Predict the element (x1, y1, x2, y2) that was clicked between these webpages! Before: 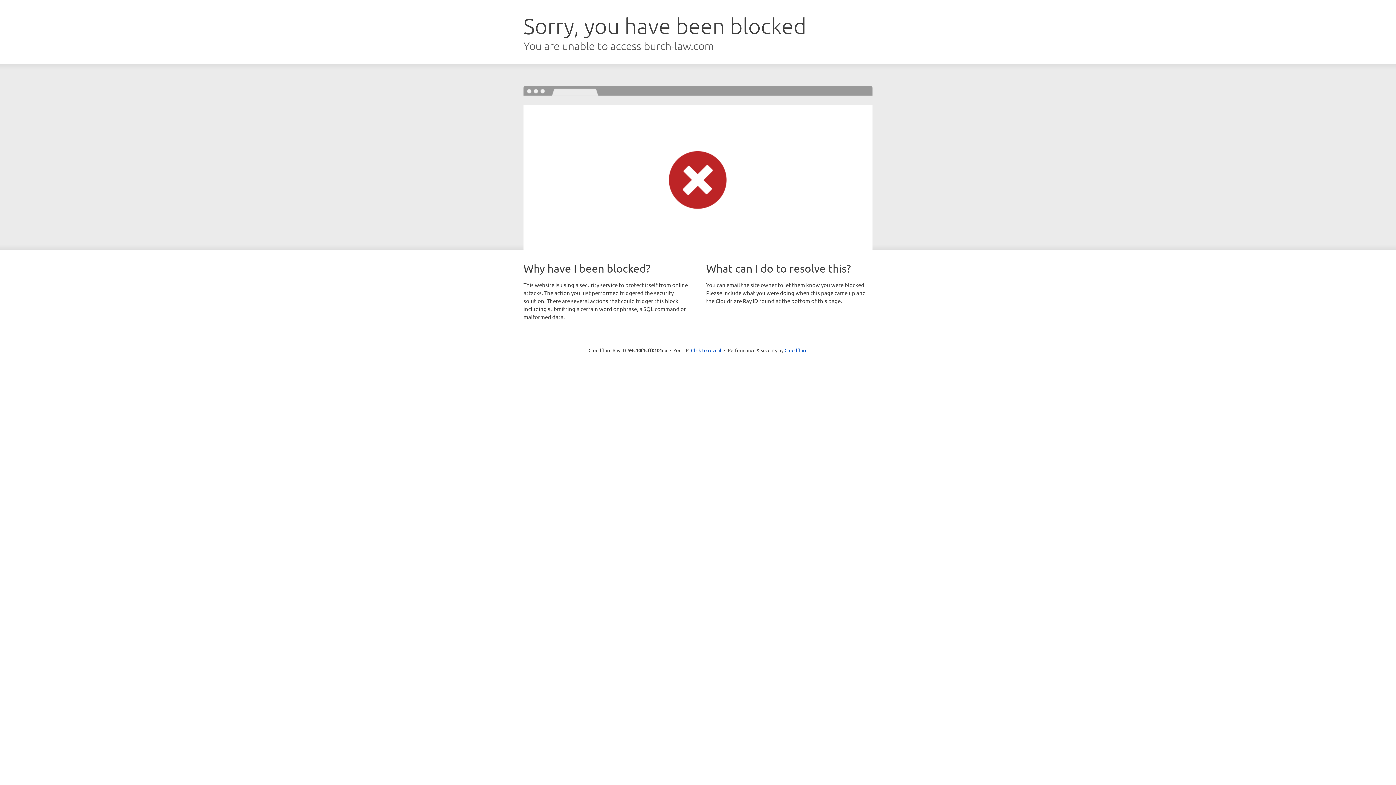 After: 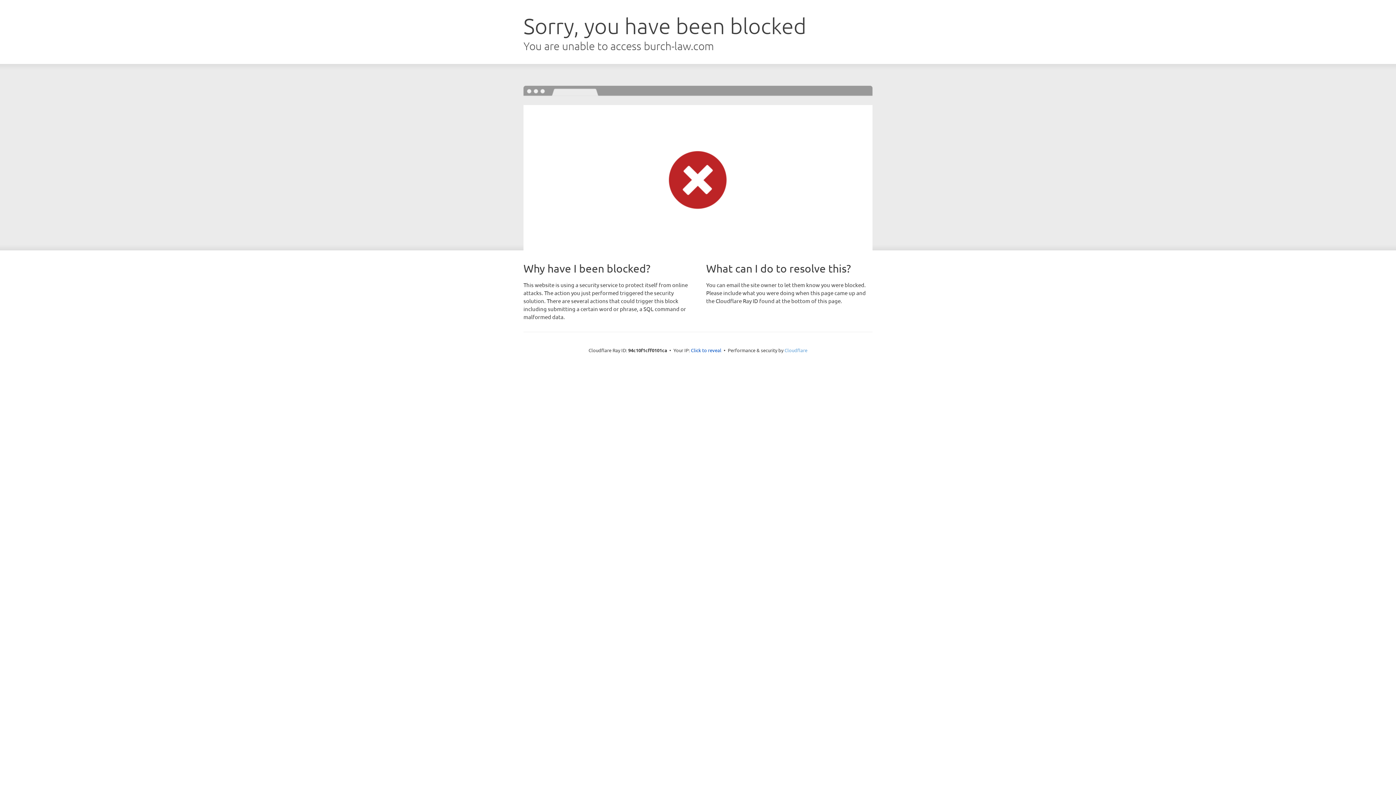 Action: bbox: (784, 347, 807, 353) label: Cloudflare